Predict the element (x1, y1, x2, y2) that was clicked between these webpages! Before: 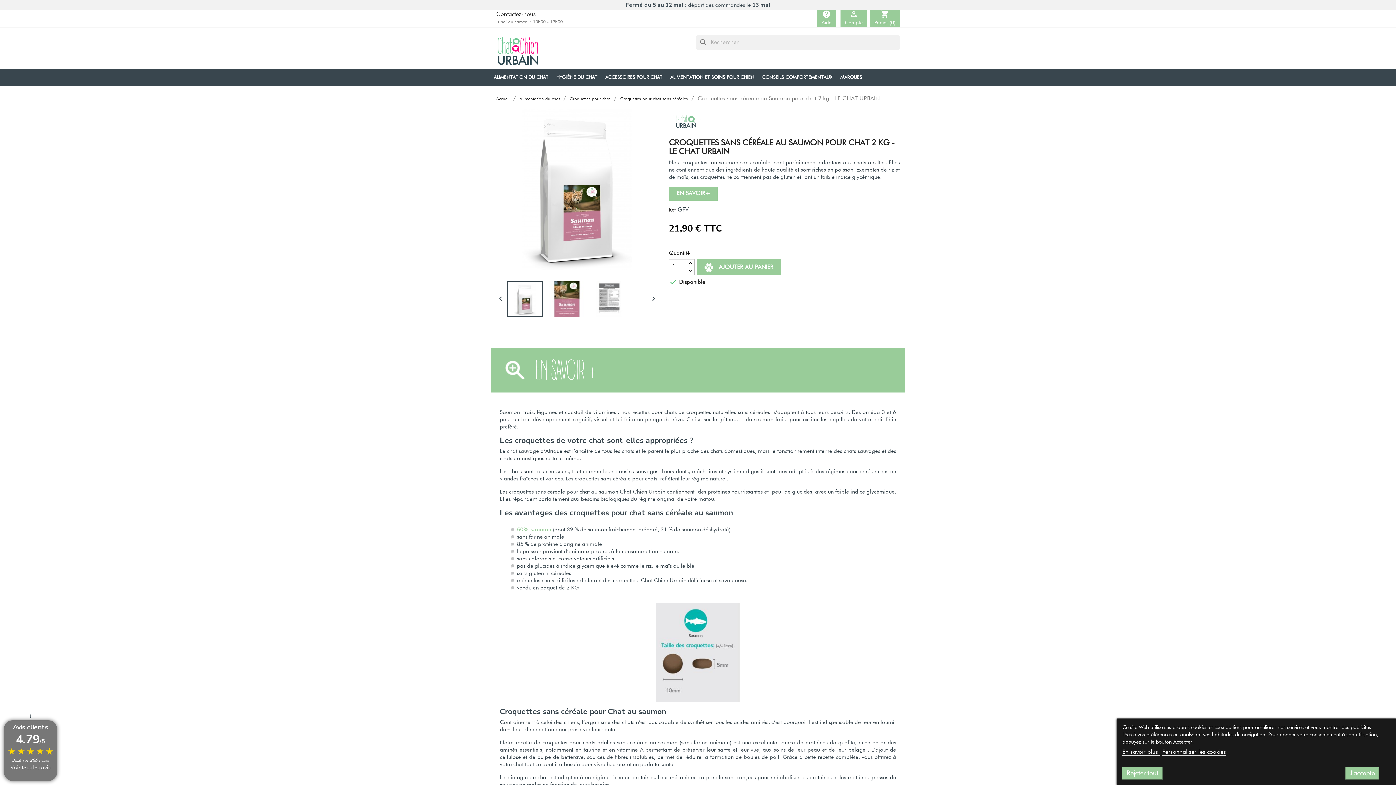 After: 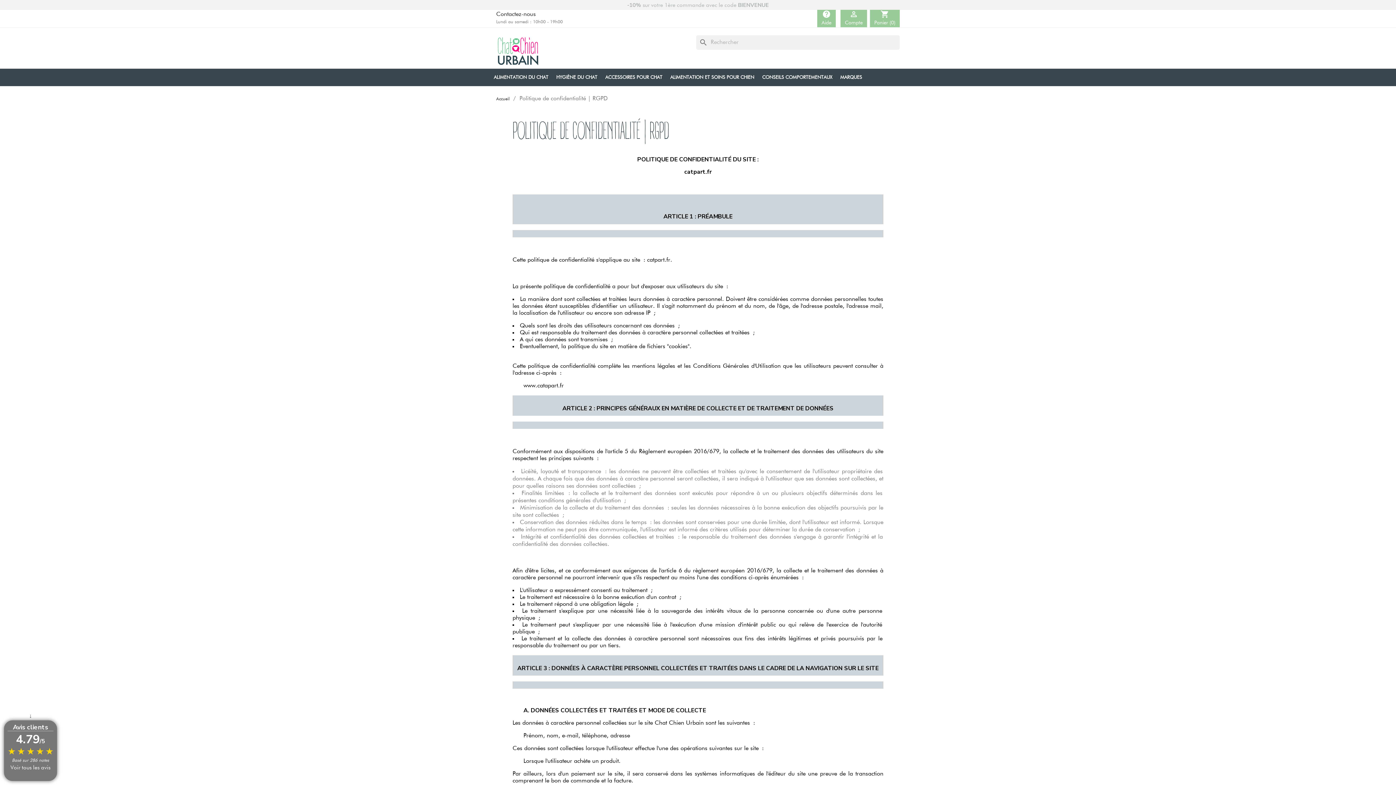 Action: bbox: (1122, 749, 1160, 756) label: En savoir plus 